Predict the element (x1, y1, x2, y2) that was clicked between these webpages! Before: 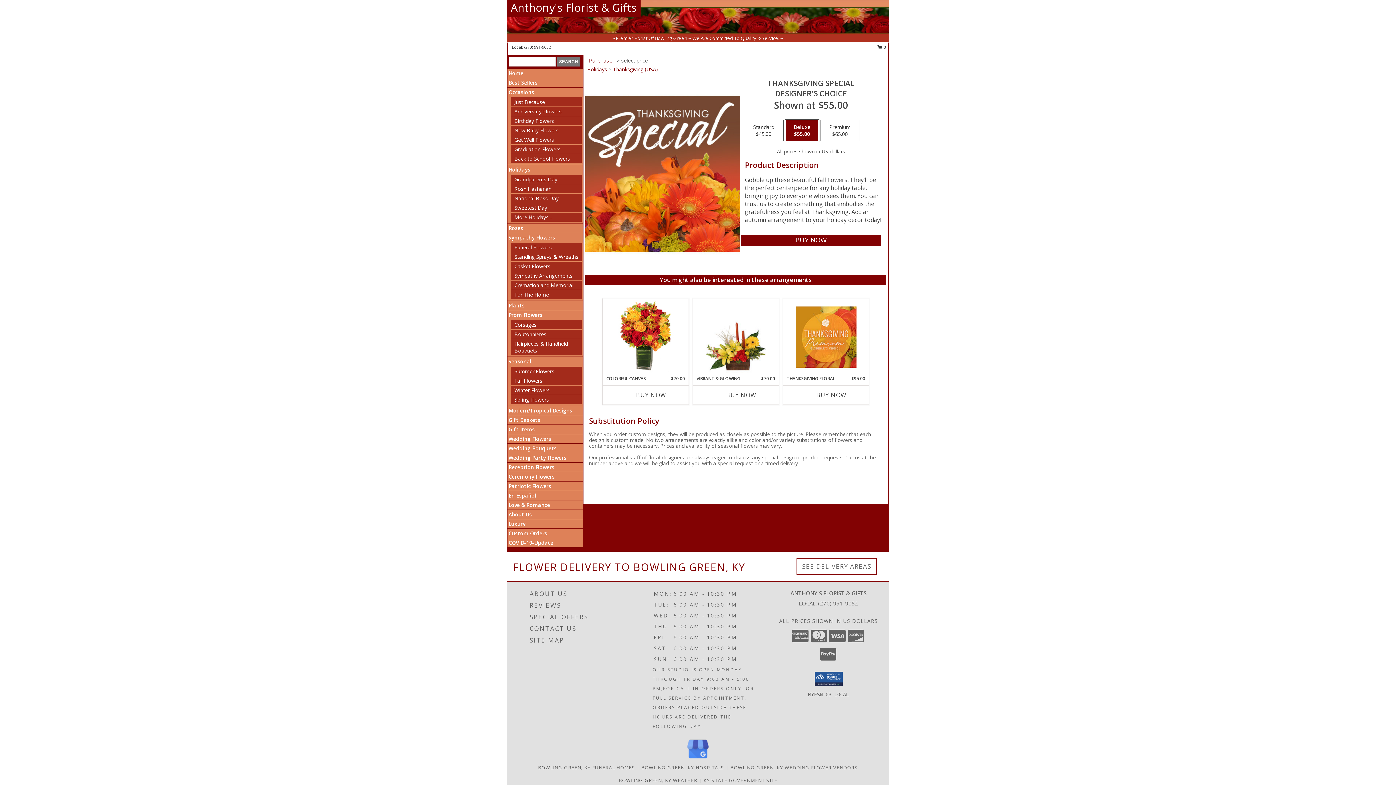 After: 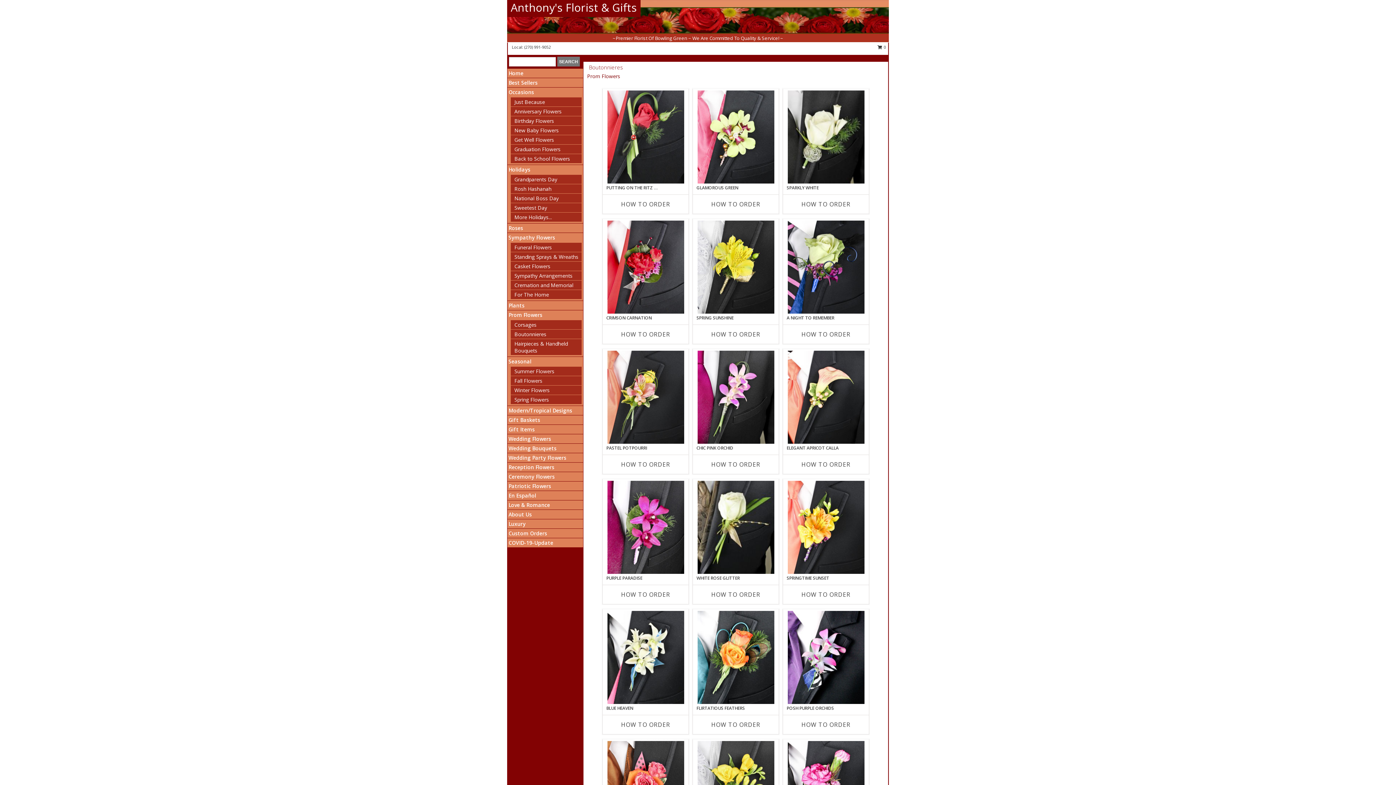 Action: bbox: (514, 330, 546, 337) label: Boutonnieres